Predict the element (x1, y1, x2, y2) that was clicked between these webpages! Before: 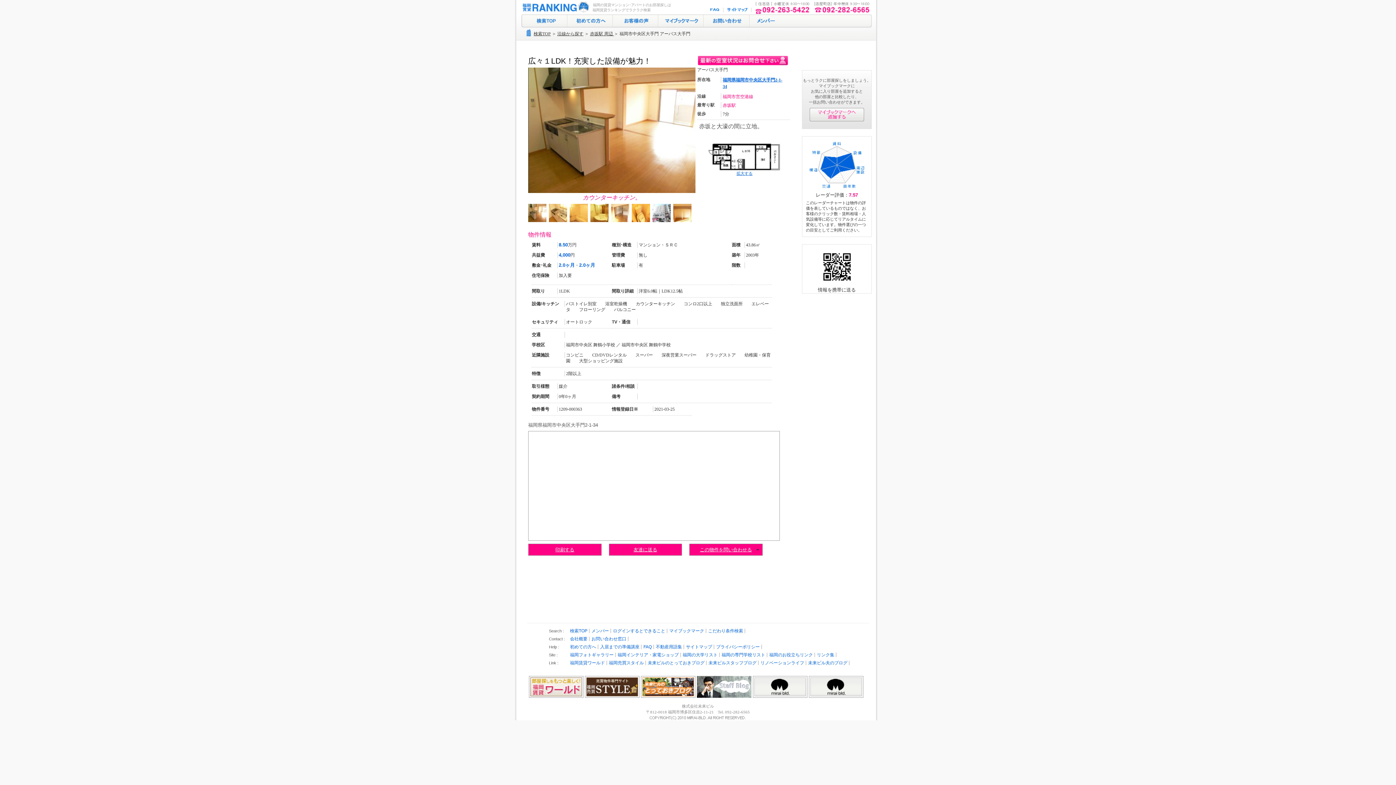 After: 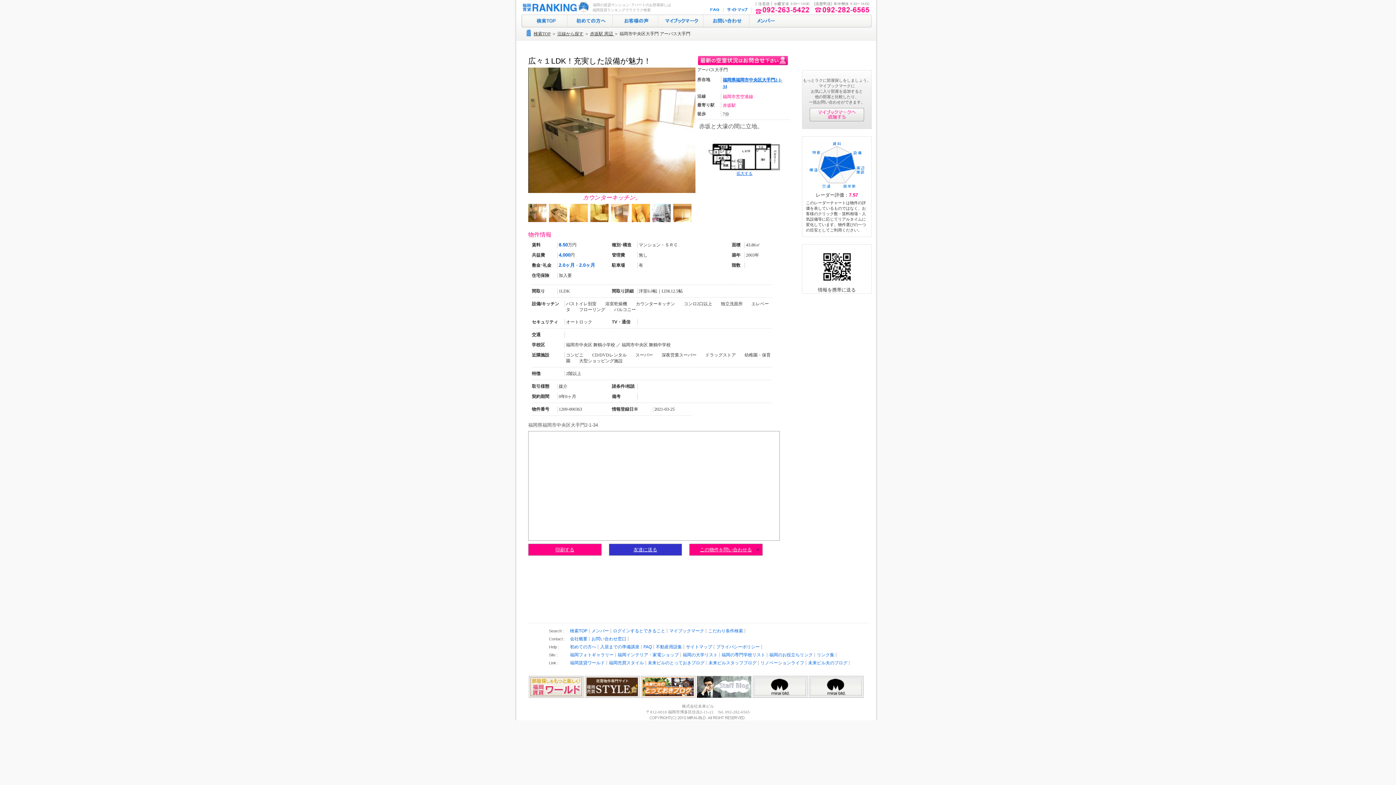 Action: label: 友達に送る bbox: (609, 544, 681, 555)